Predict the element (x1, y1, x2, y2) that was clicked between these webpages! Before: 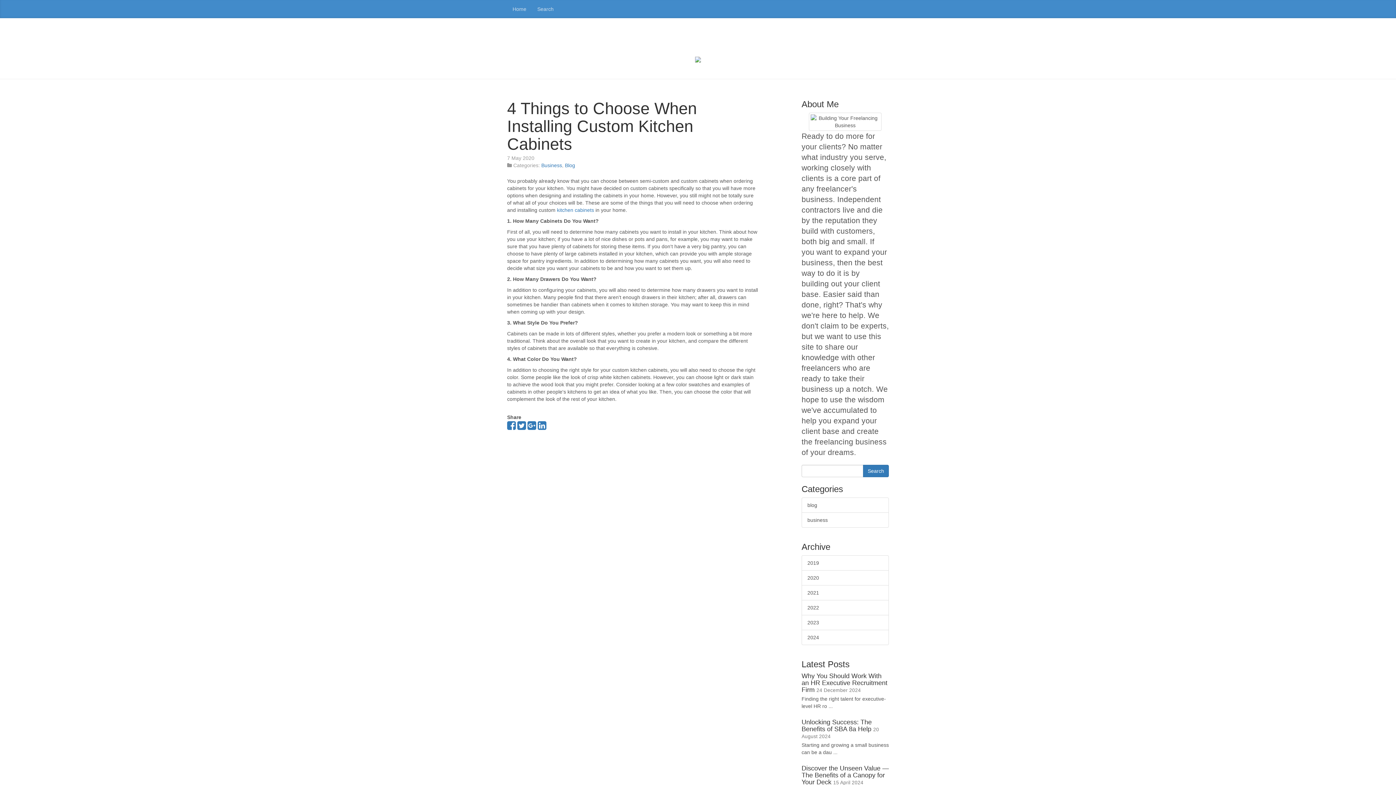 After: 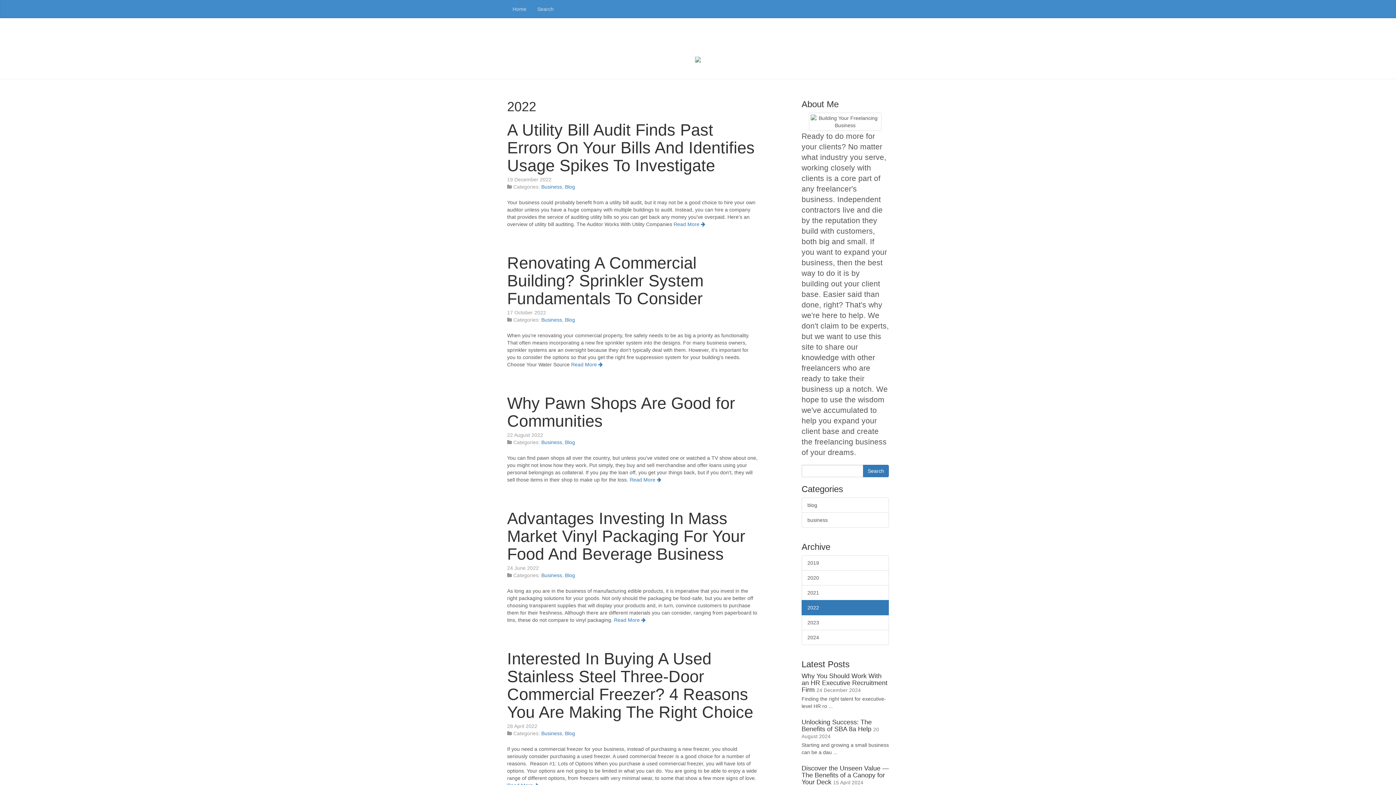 Action: label: 2022 bbox: (801, 600, 889, 615)